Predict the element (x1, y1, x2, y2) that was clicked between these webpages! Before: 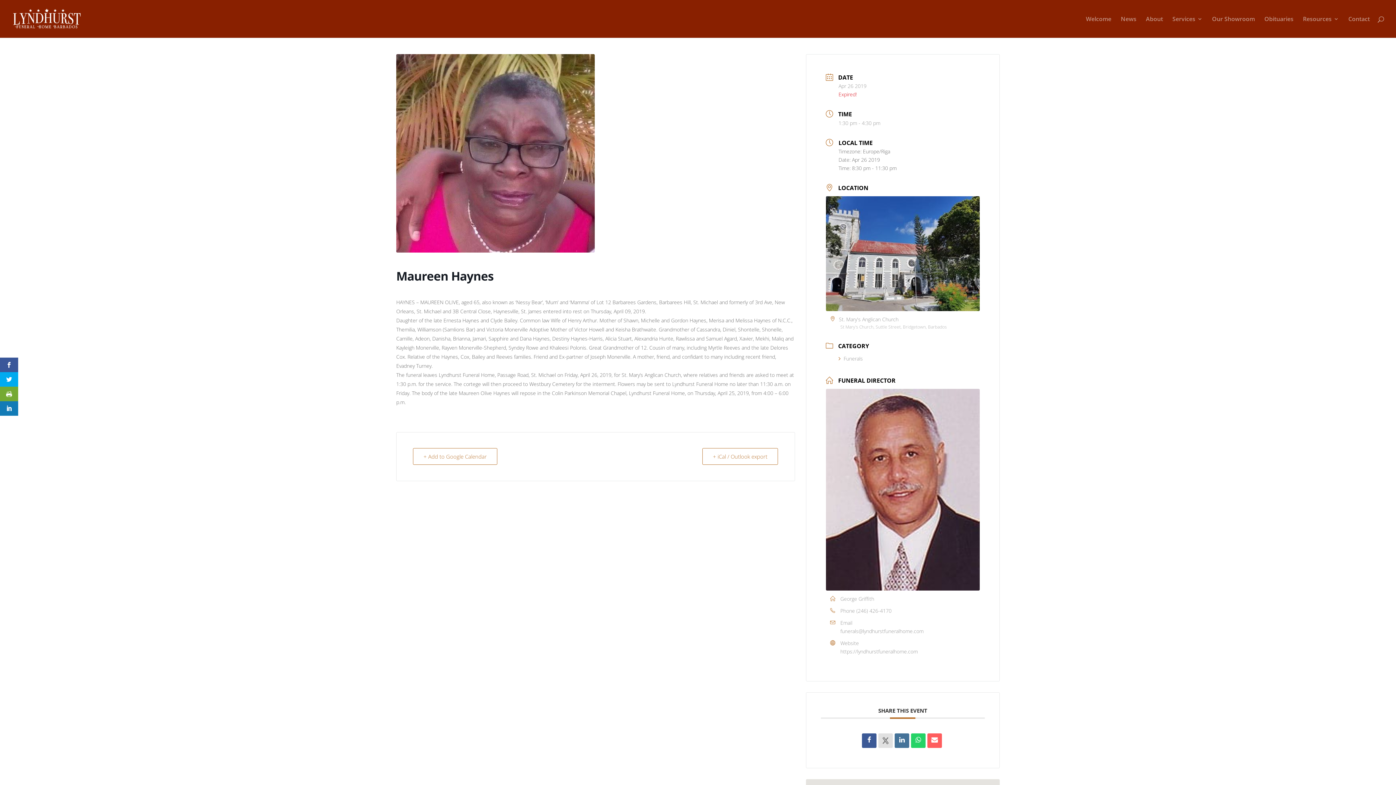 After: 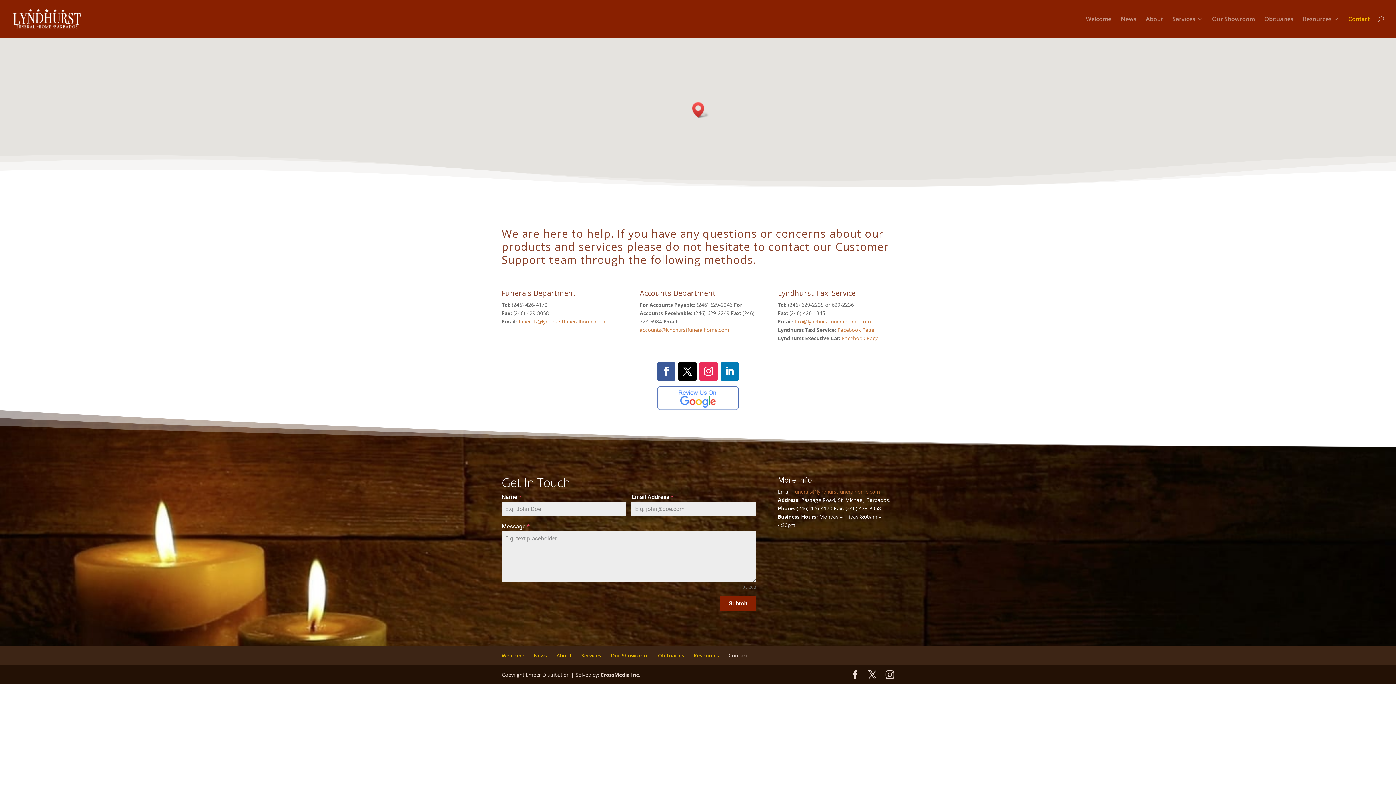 Action: label: Contact bbox: (1348, 16, 1370, 37)